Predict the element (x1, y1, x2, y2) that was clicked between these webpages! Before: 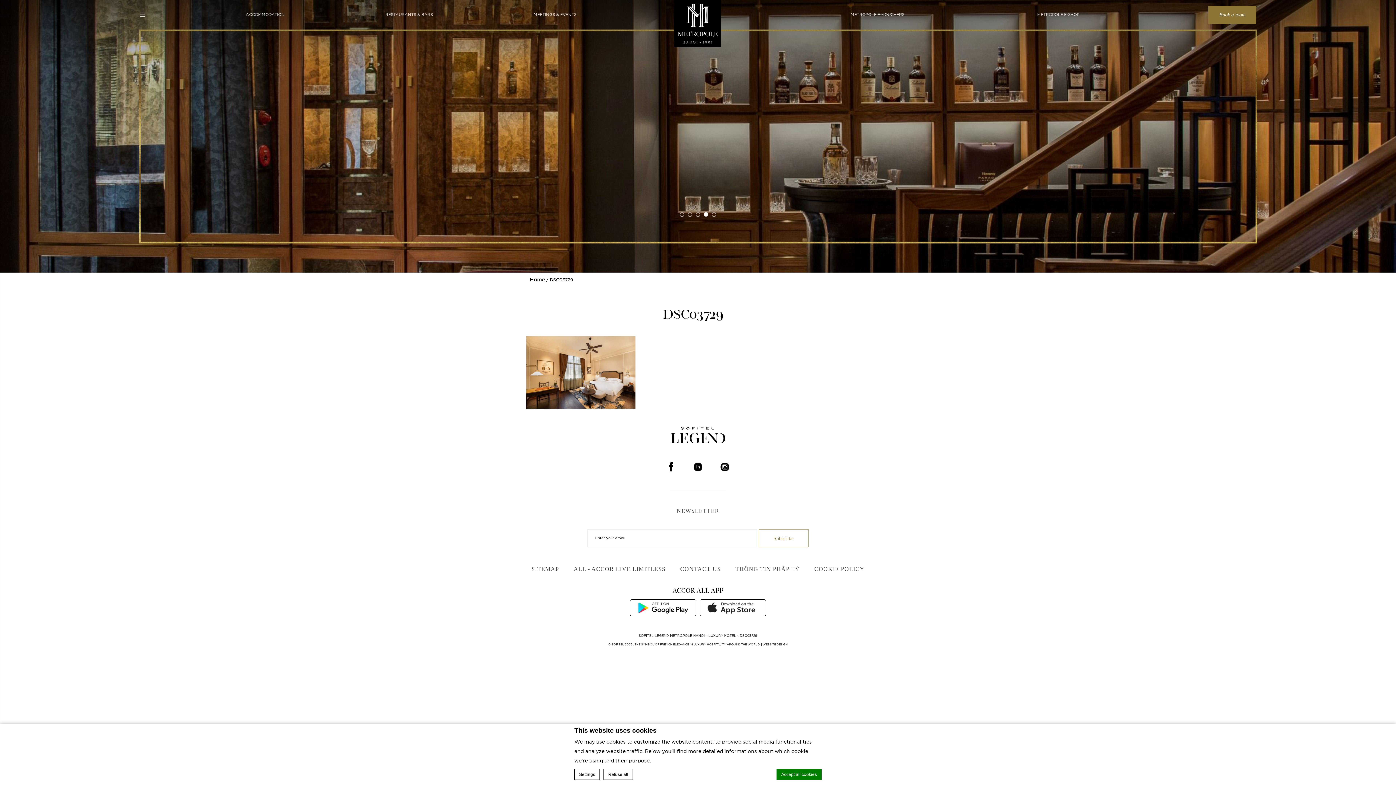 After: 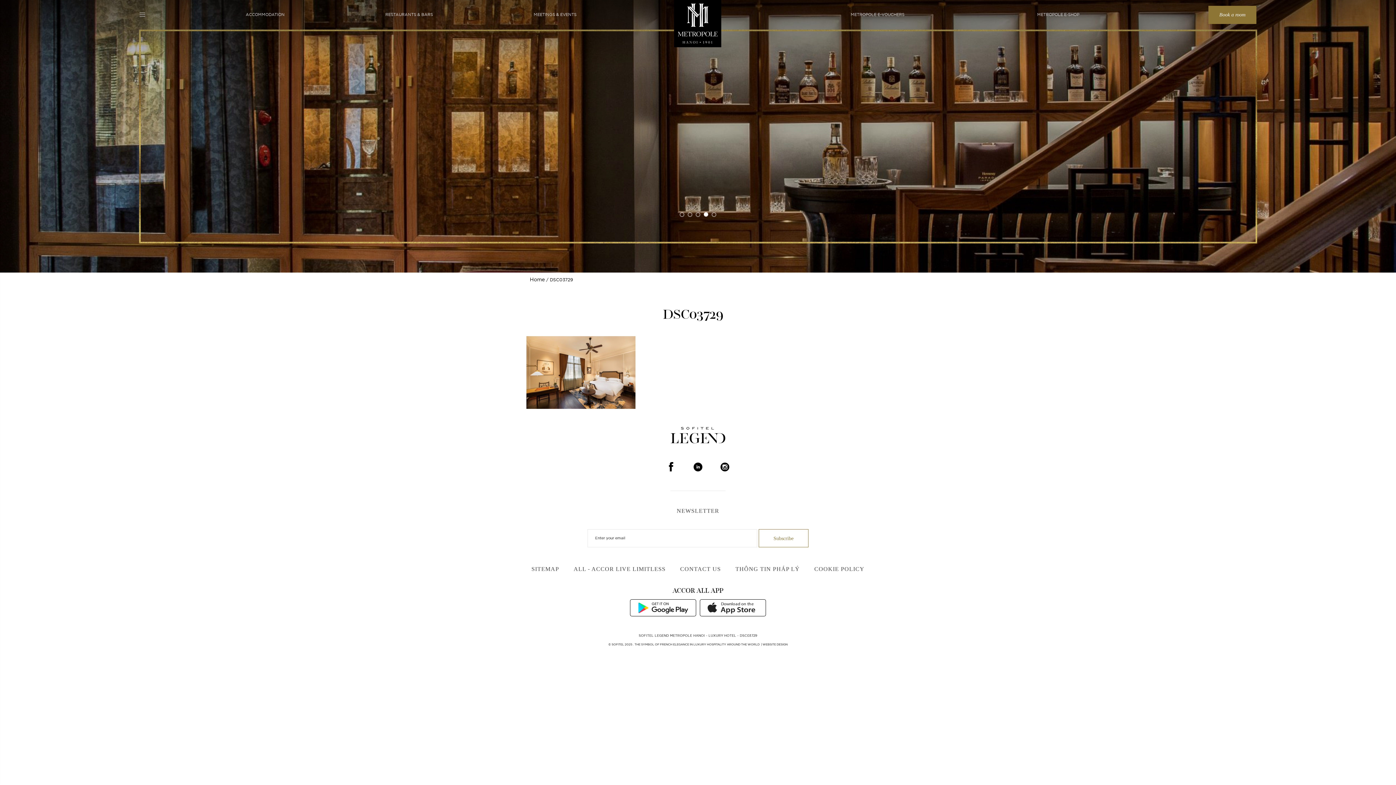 Action: bbox: (712, 212, 716, 217)